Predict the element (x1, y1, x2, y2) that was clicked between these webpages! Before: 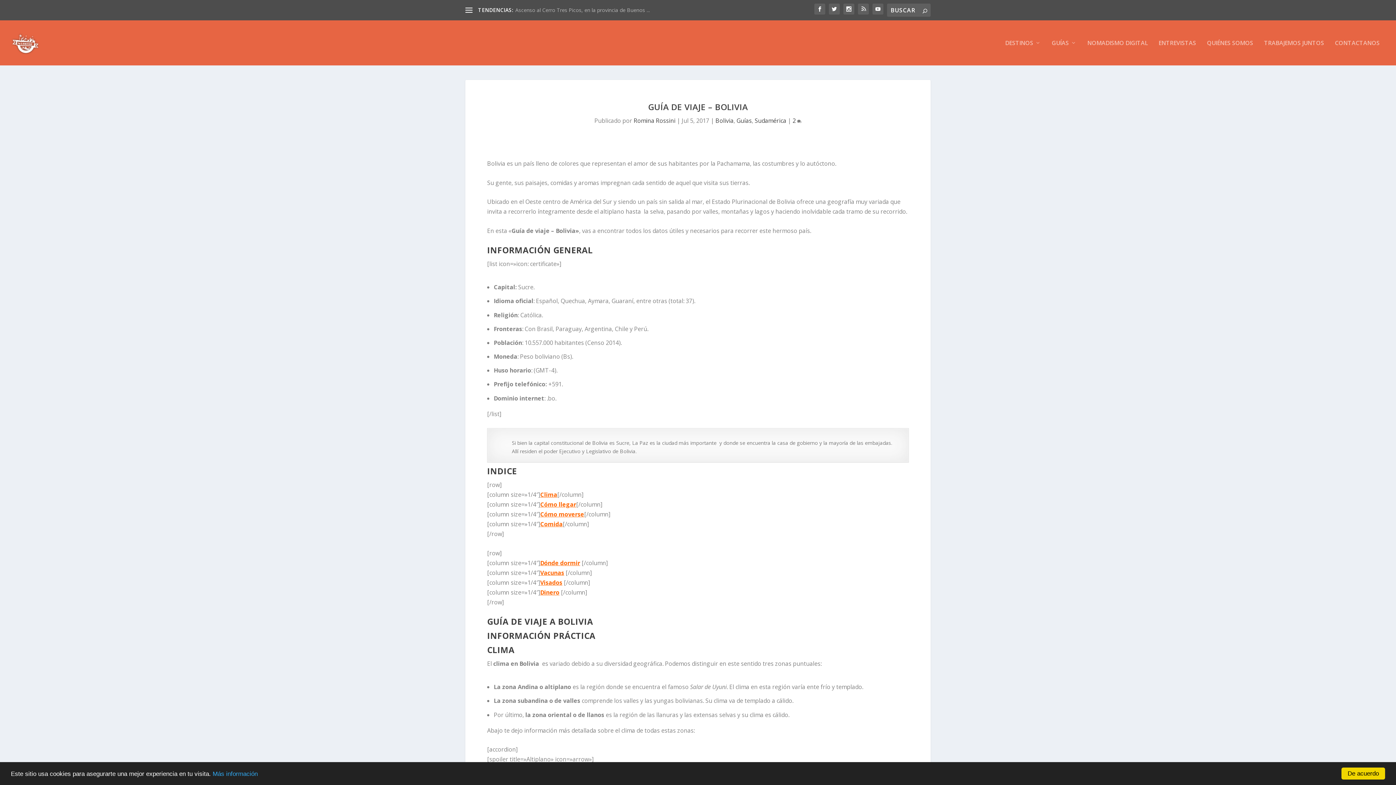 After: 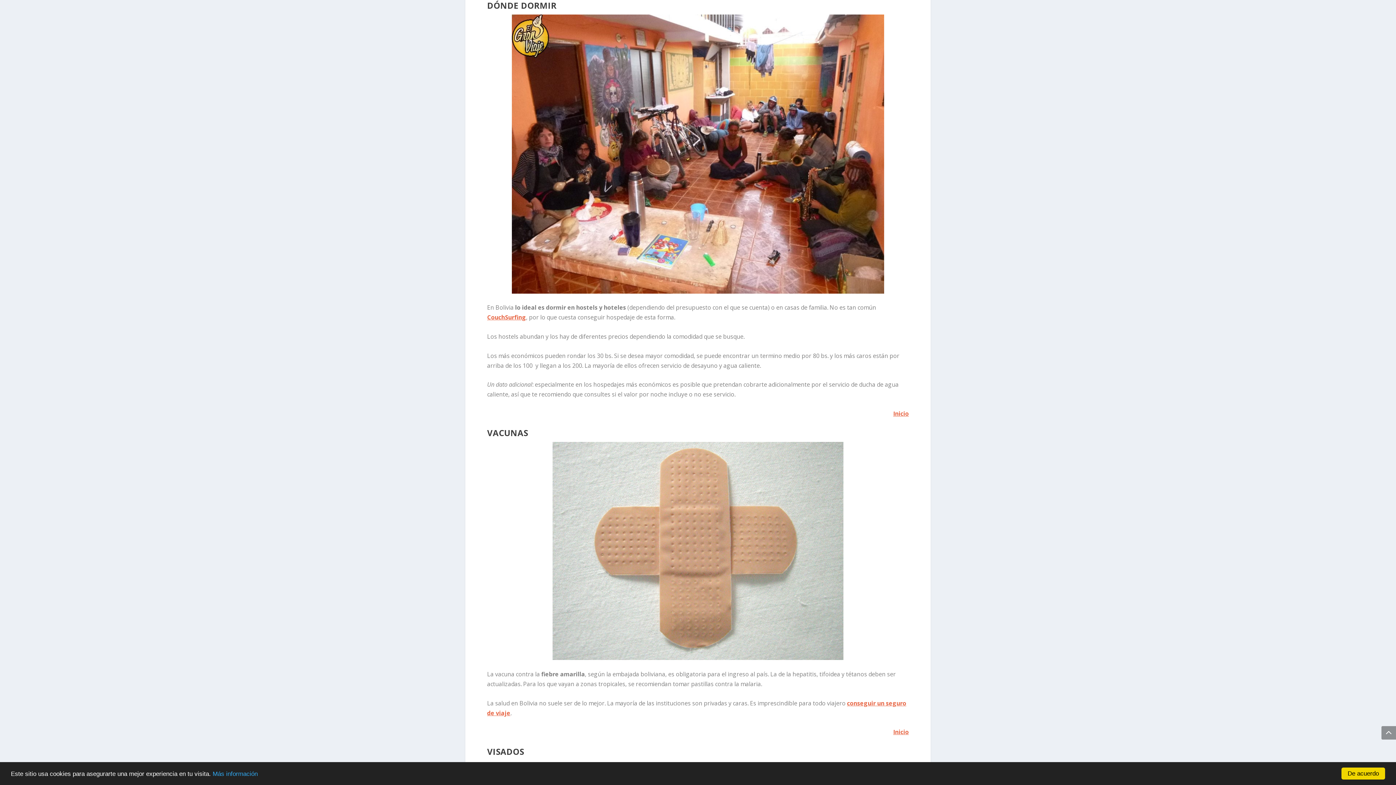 Action: bbox: (540, 559, 580, 567) label: Dónde dormir